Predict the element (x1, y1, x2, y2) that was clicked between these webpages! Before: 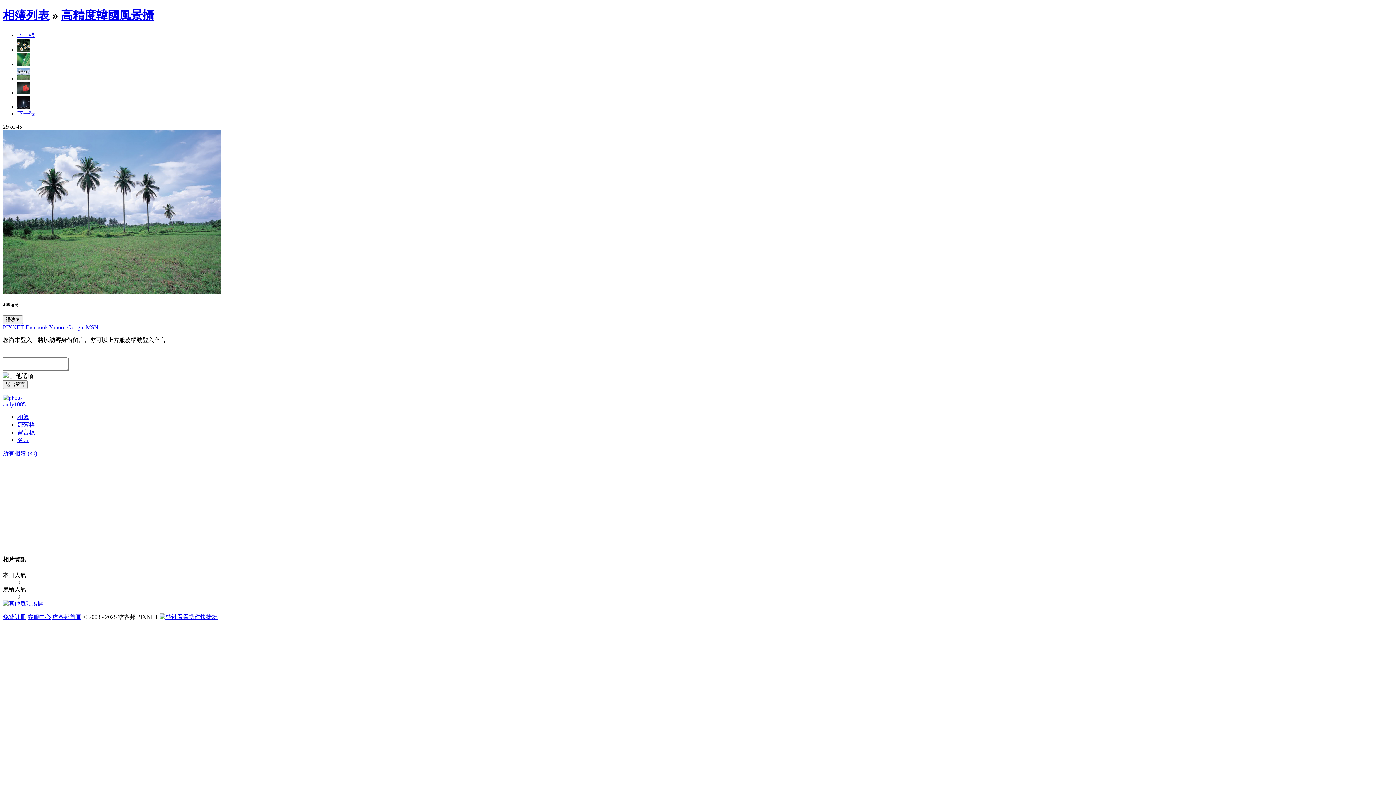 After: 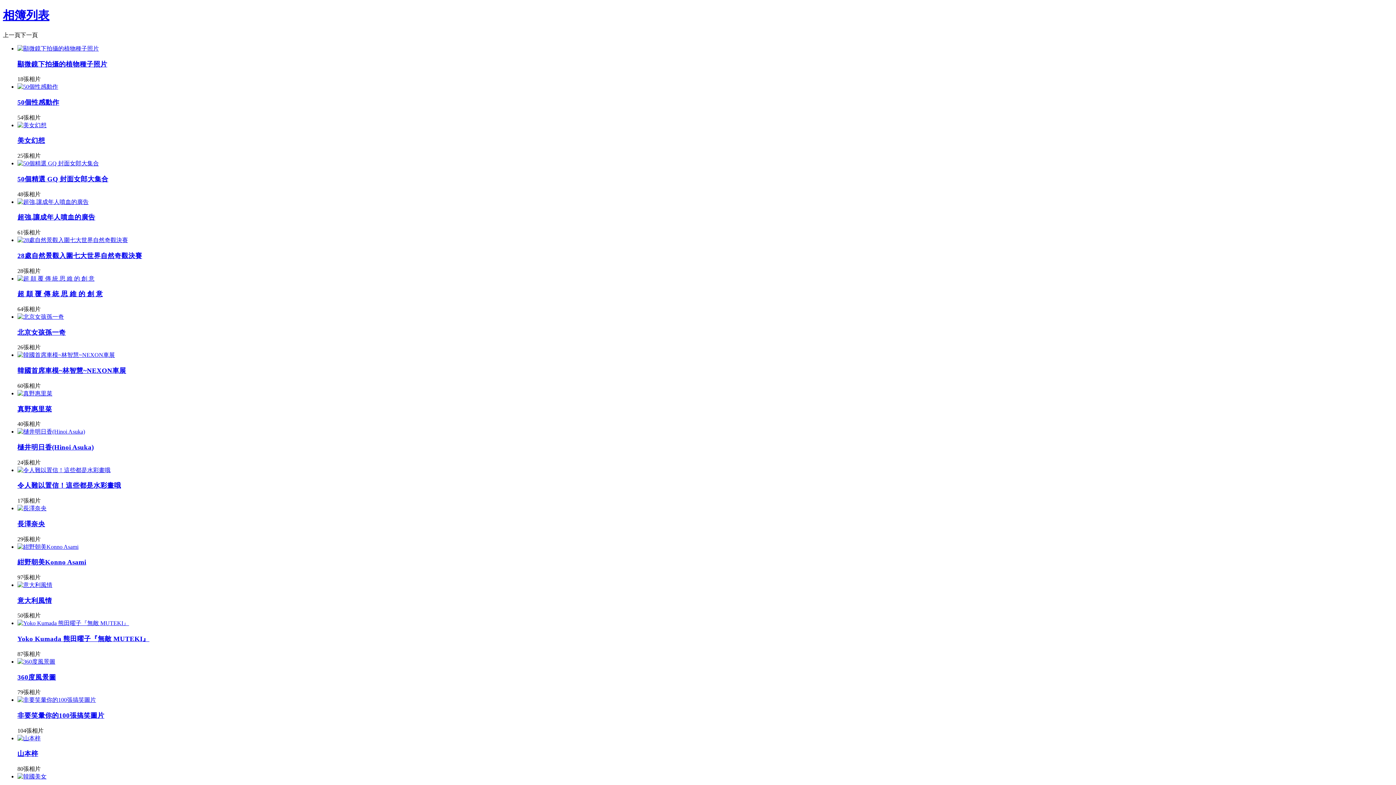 Action: label: 相簿列表 bbox: (2, 8, 49, 21)